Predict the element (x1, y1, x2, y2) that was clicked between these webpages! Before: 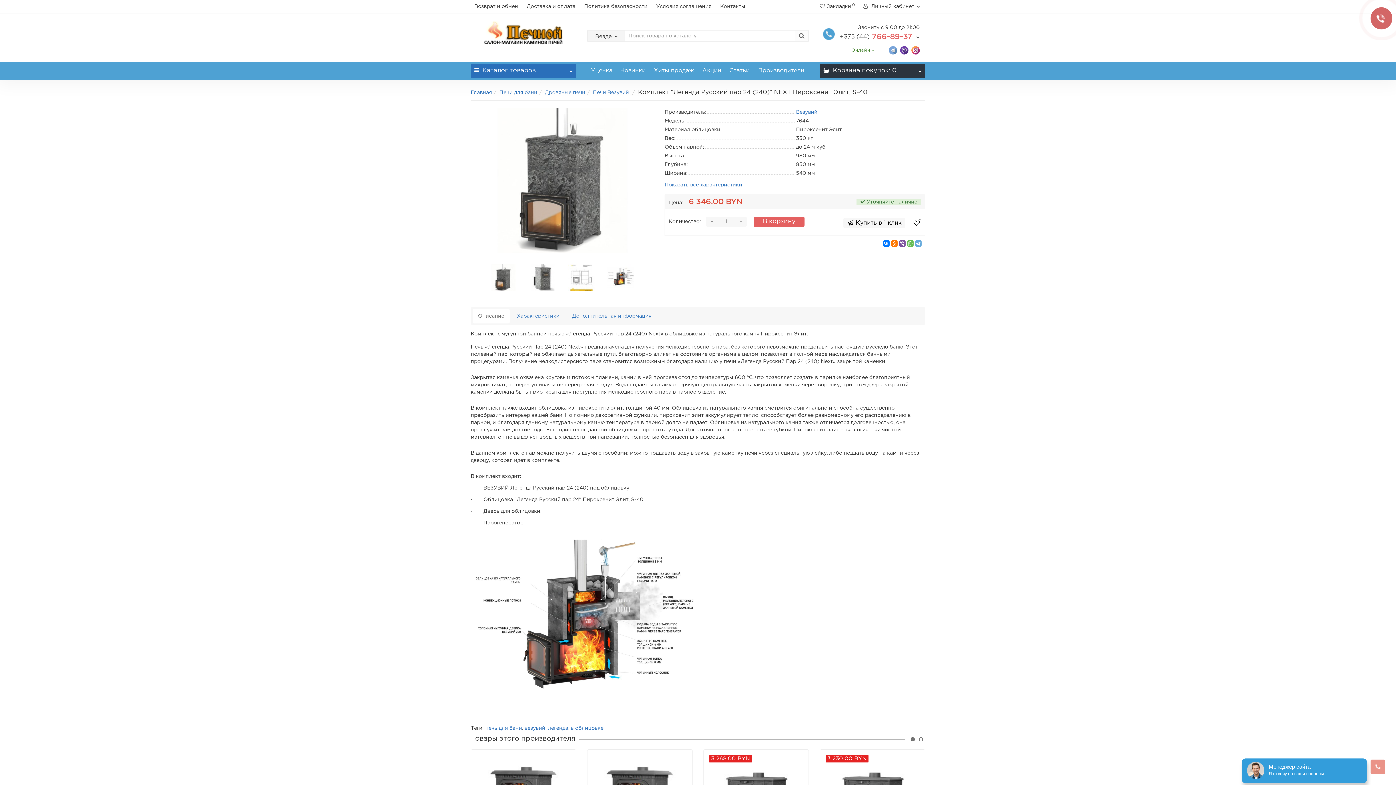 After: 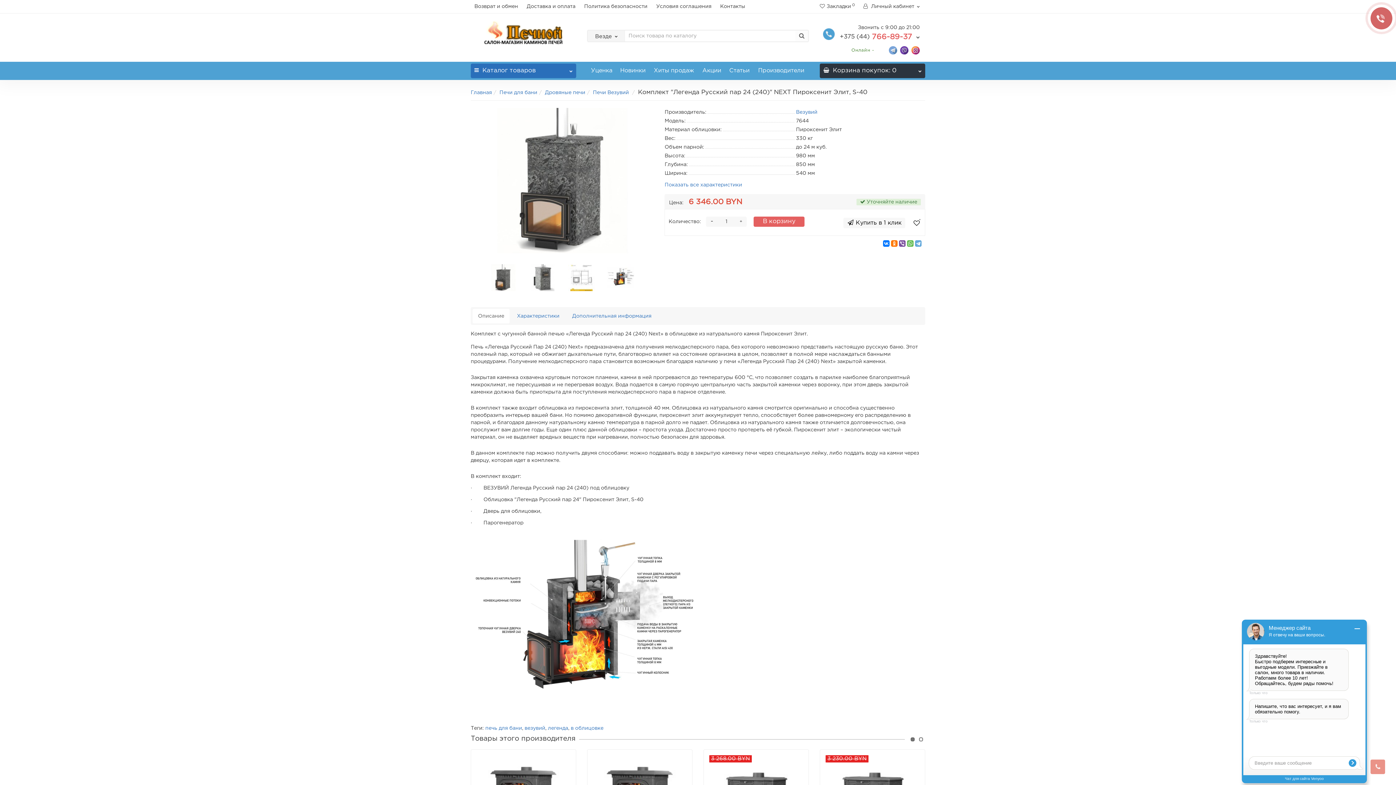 Action: label: Описание bbox: (472, 309, 509, 323)